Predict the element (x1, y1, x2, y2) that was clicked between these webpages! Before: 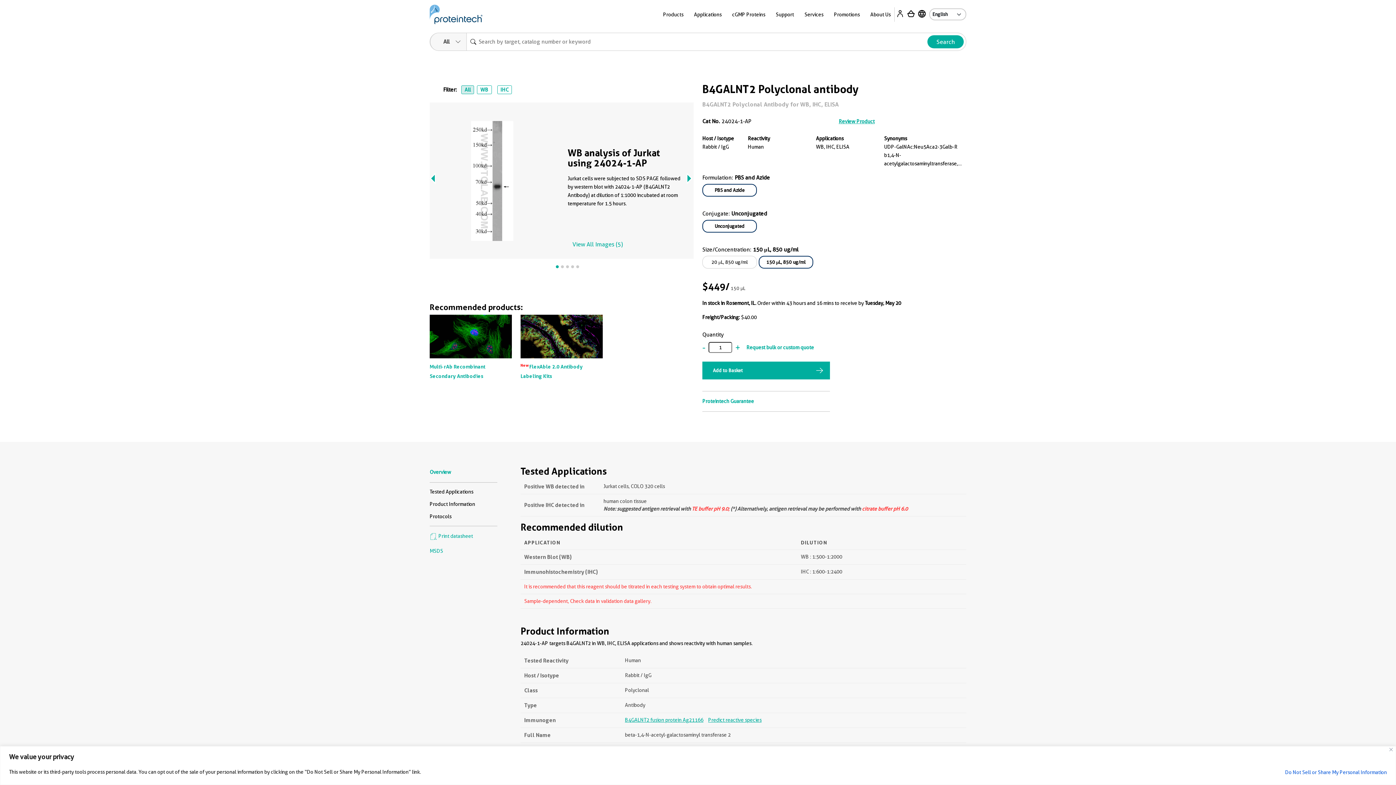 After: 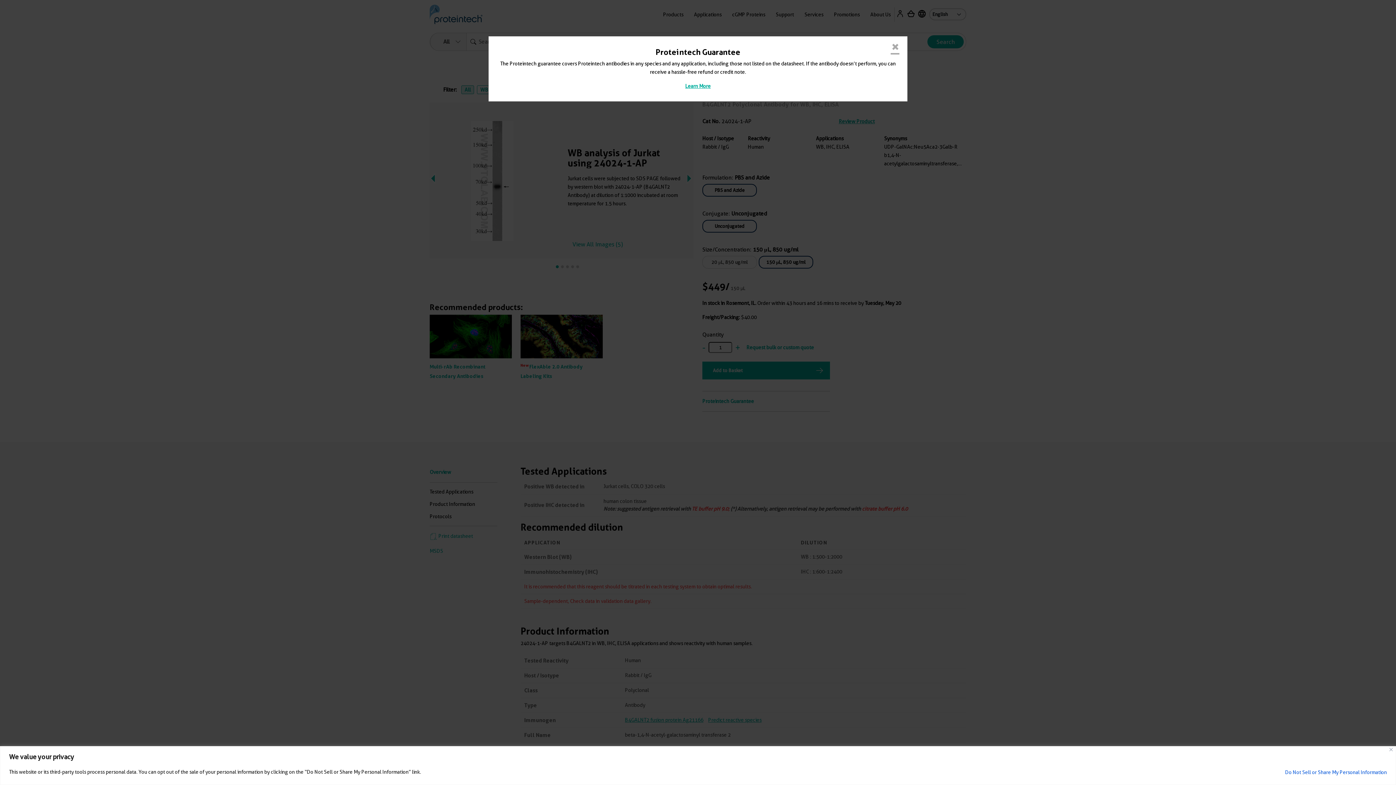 Action: bbox: (702, 398, 754, 404) label: Proteintech Guarantee